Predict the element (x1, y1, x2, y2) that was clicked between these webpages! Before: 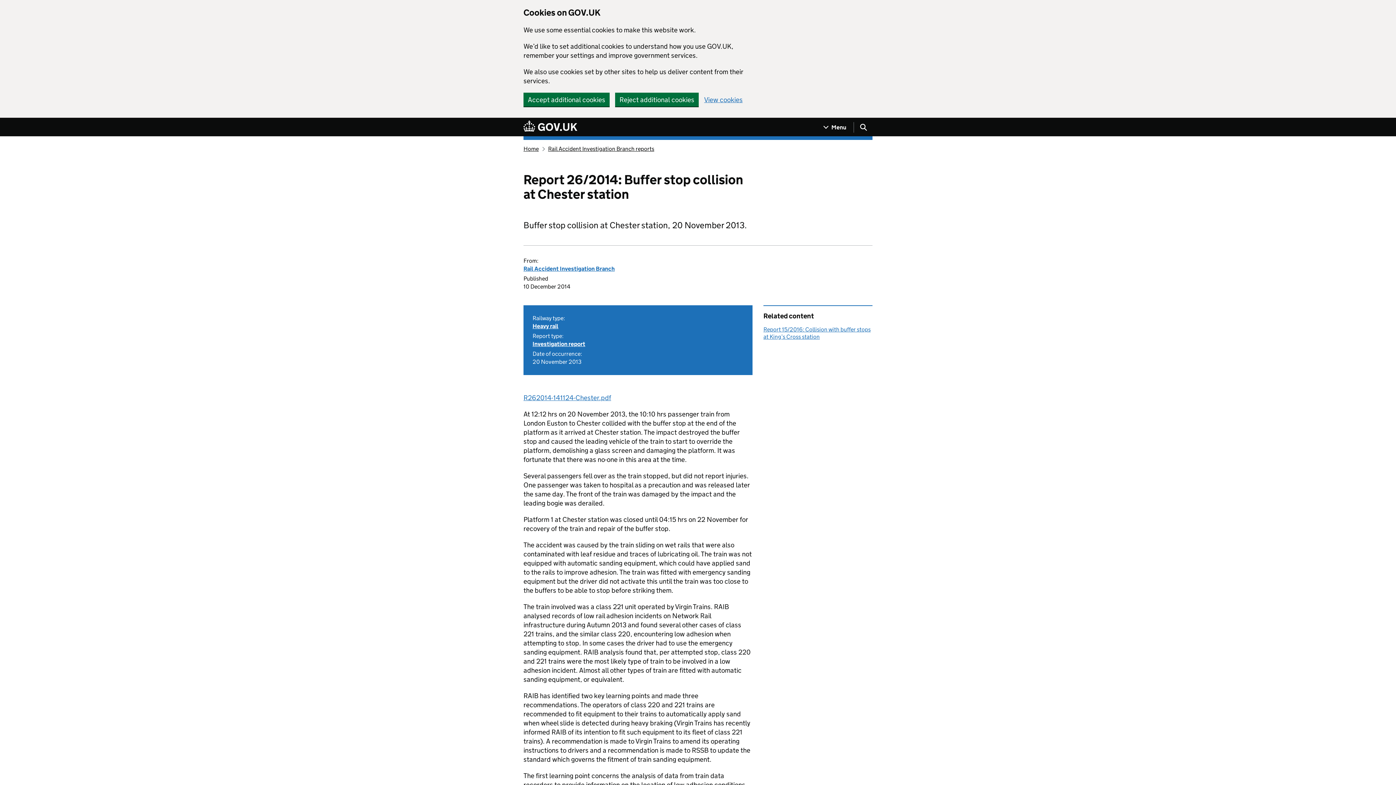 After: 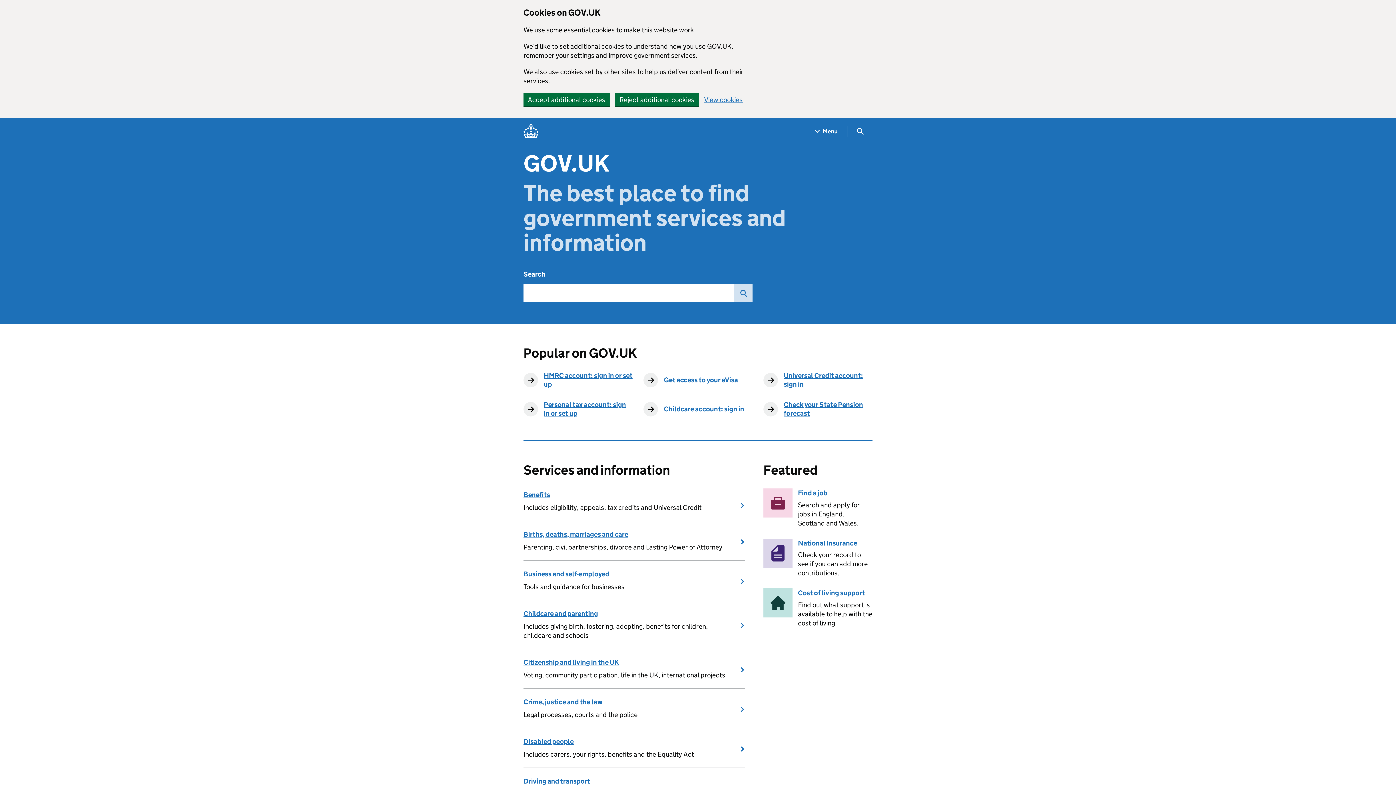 Action: label: Go to the GOV.UK homepage bbox: (523, 120, 577, 133)